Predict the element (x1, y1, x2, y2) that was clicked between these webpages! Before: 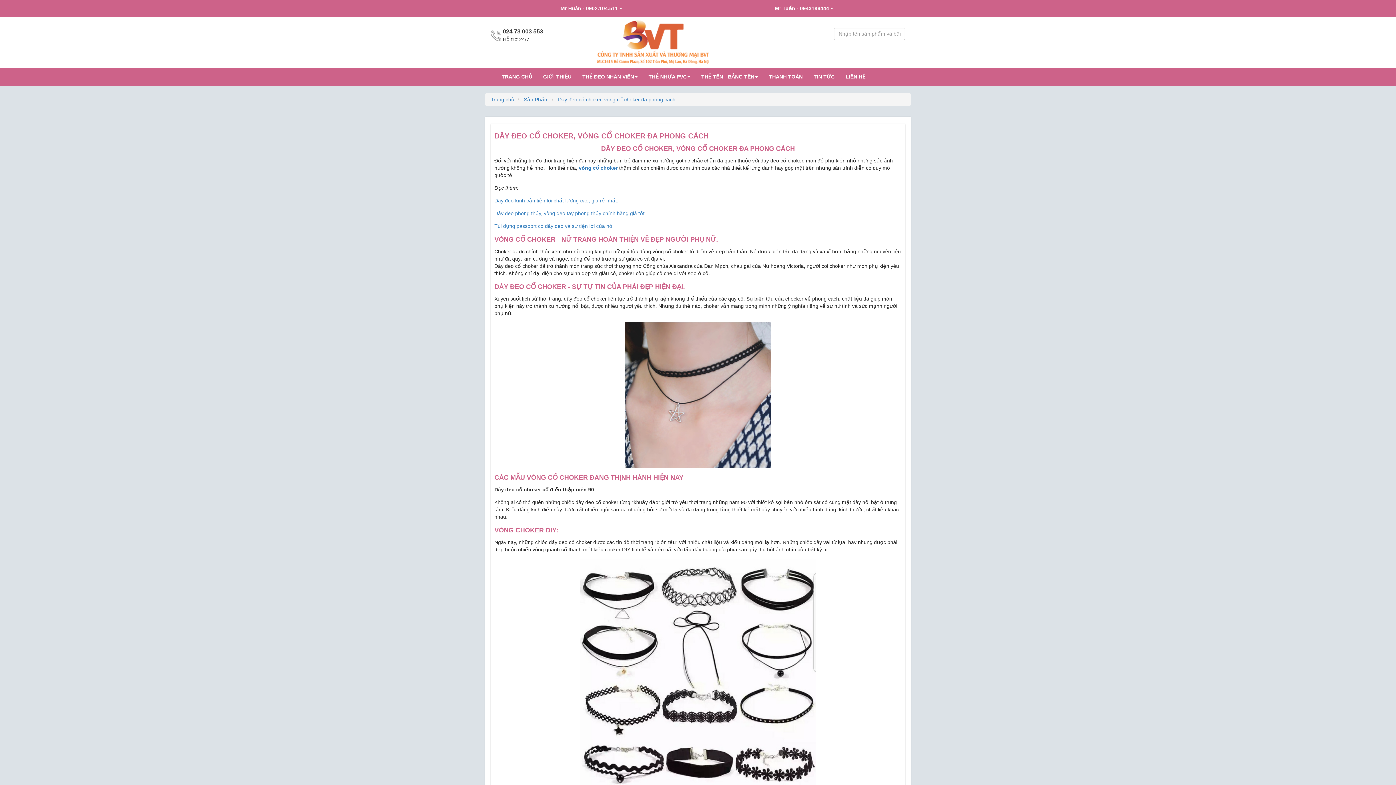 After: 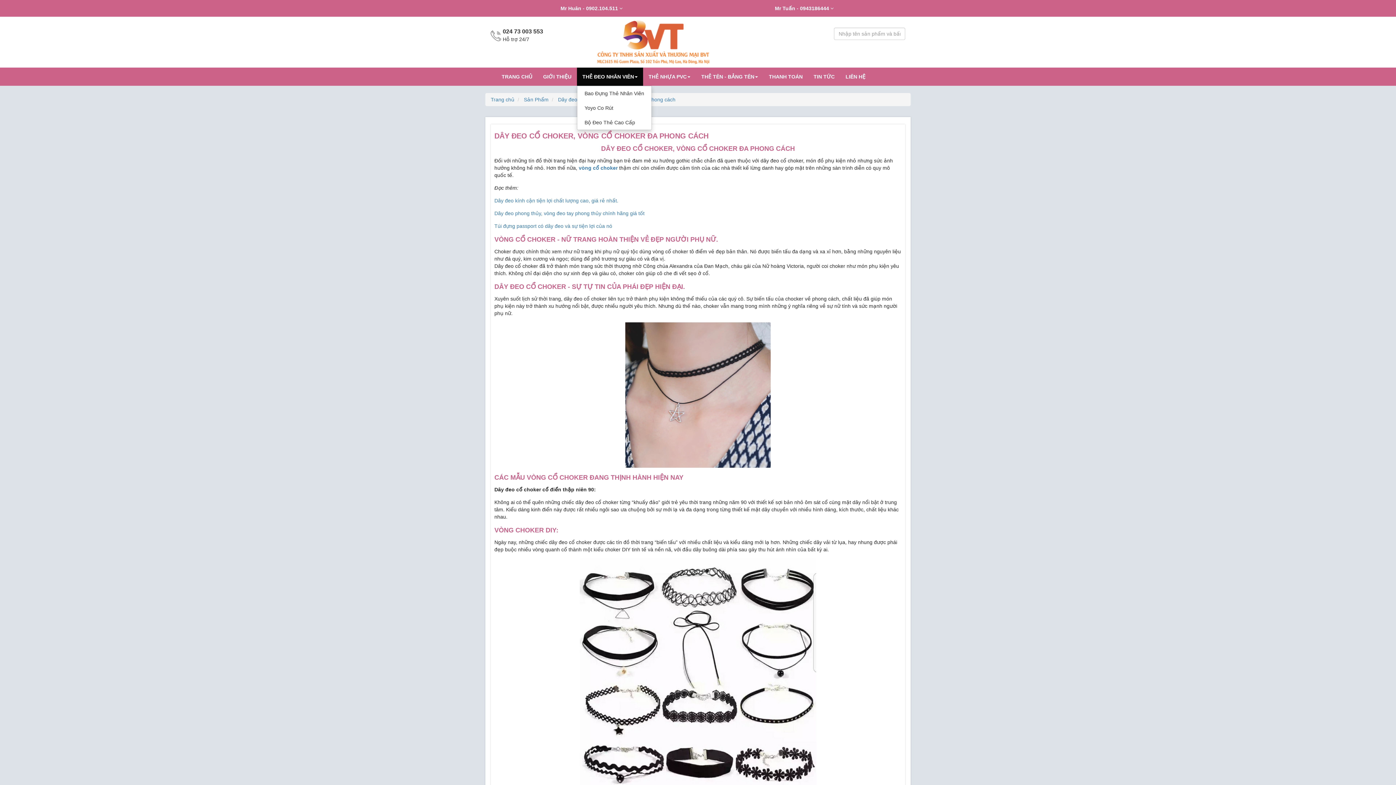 Action: label: THẺ ĐEO NHÂN VIÊN bbox: (577, 67, 643, 85)